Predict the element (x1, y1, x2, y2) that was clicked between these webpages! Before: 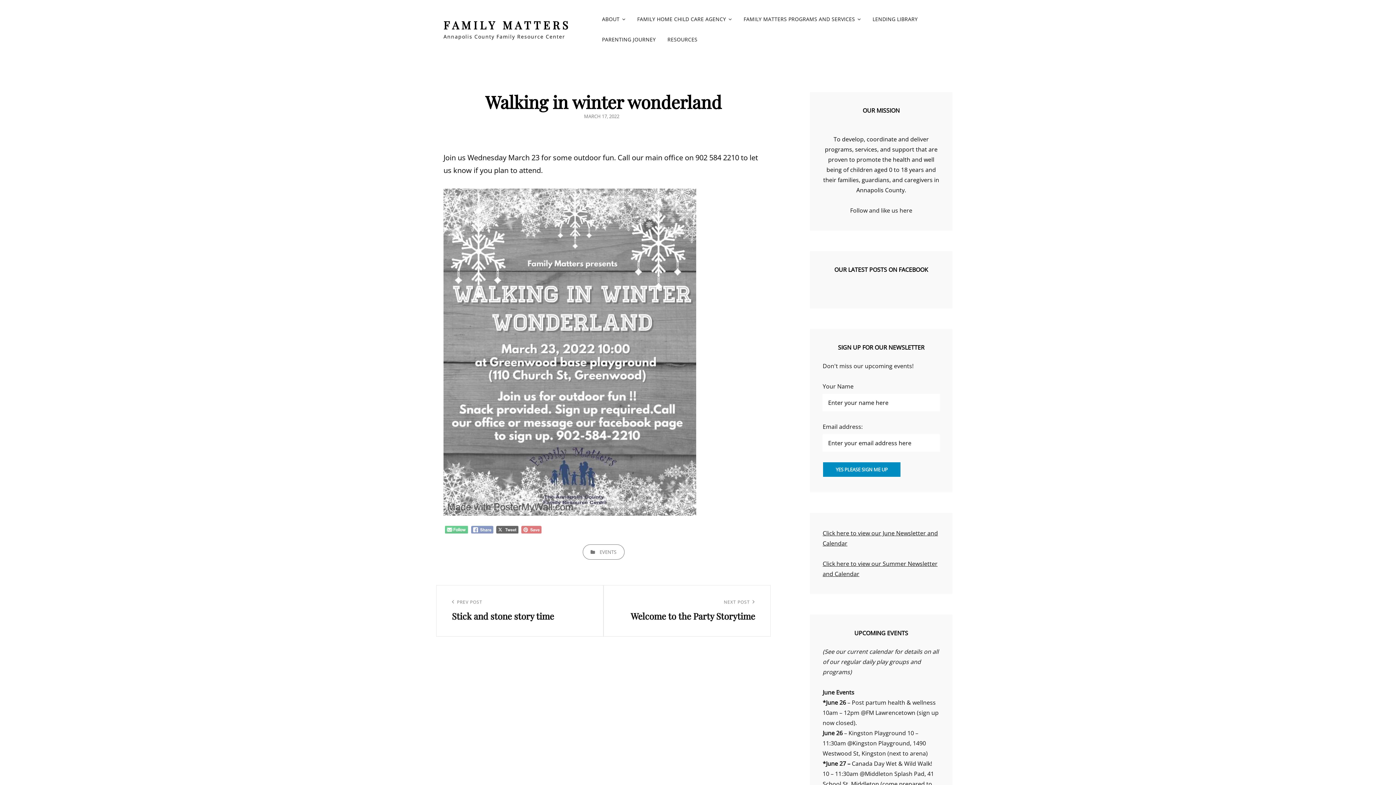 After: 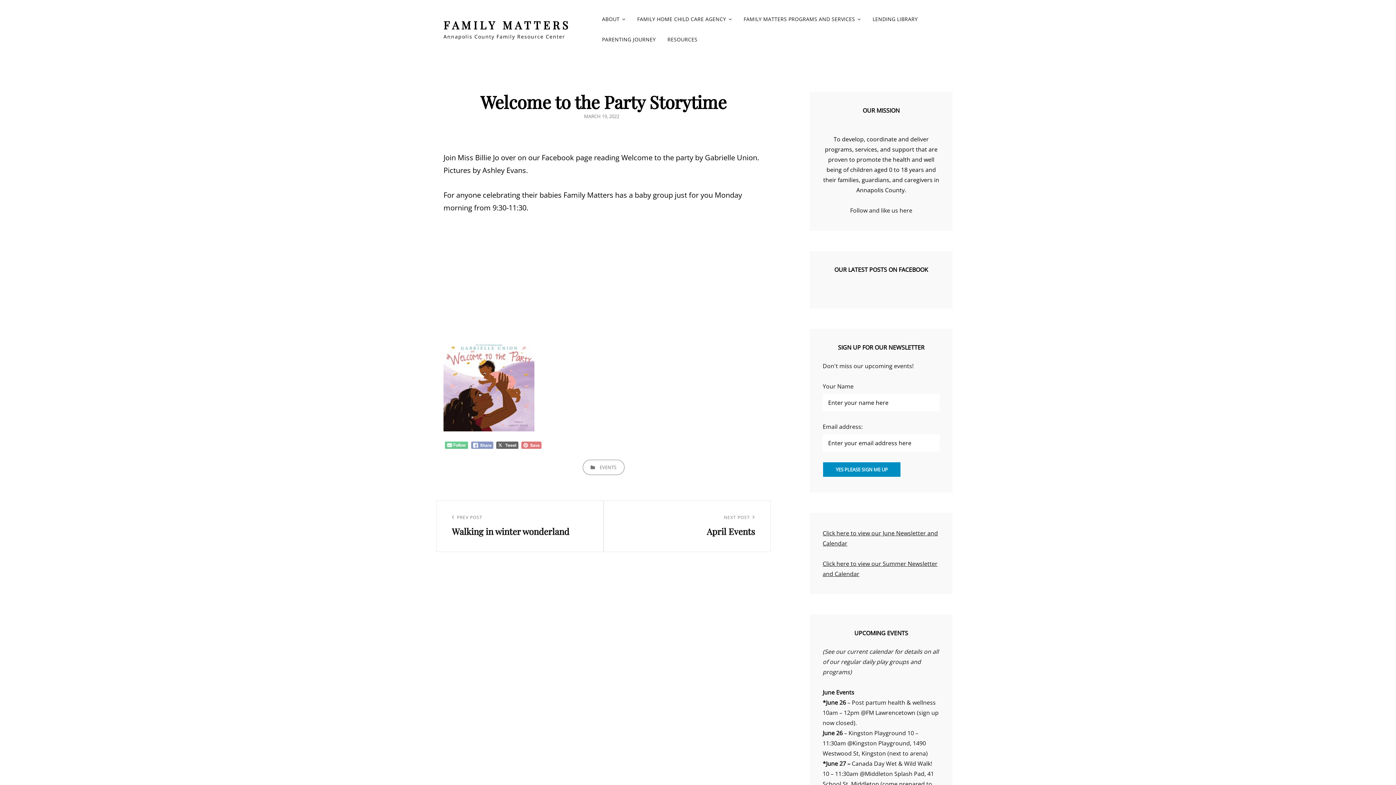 Action: bbox: (619, 598, 755, 623) label: Next Post
NEXT POST
Welcome to the Party Storytime